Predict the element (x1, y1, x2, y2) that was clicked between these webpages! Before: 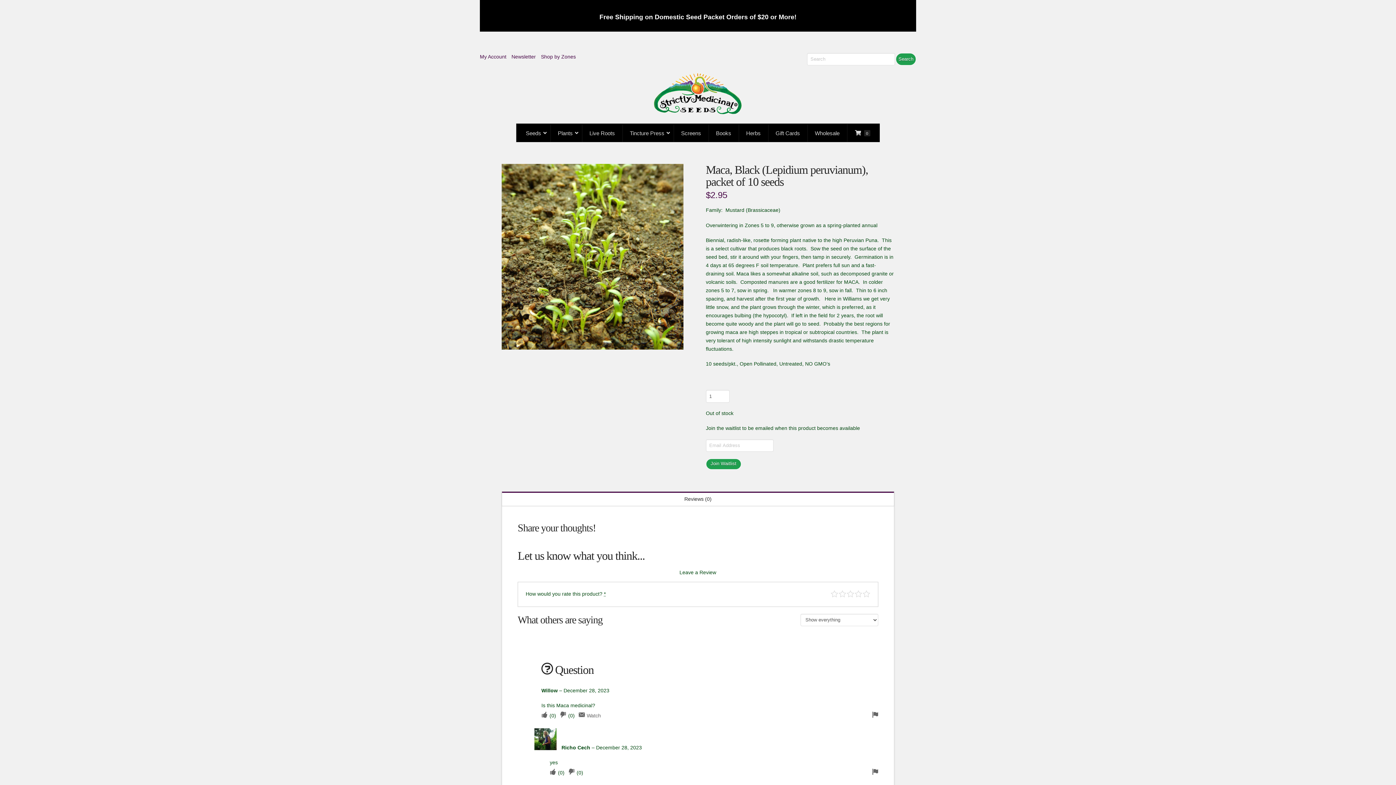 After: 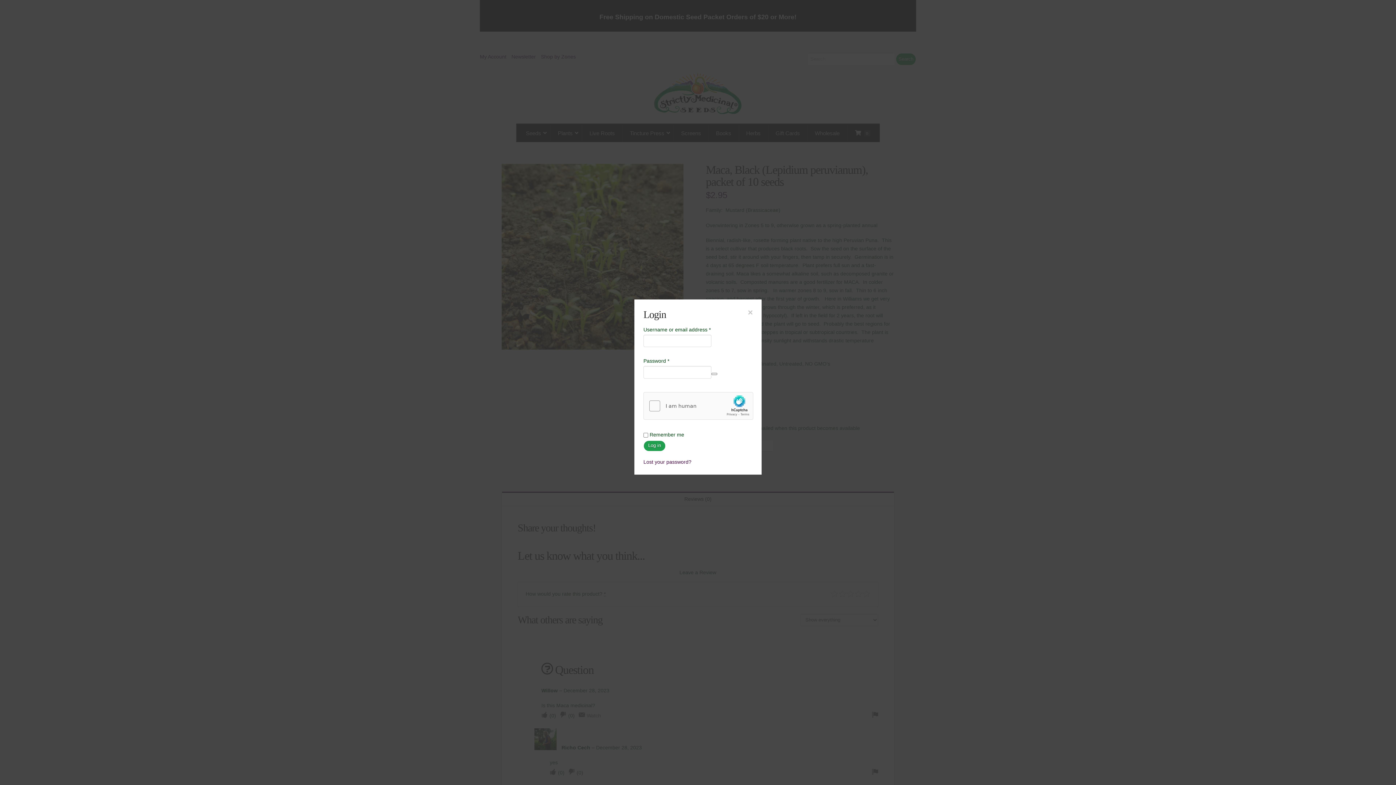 Action: label: Upvote if this was helpful bbox: (541, 710, 547, 721)